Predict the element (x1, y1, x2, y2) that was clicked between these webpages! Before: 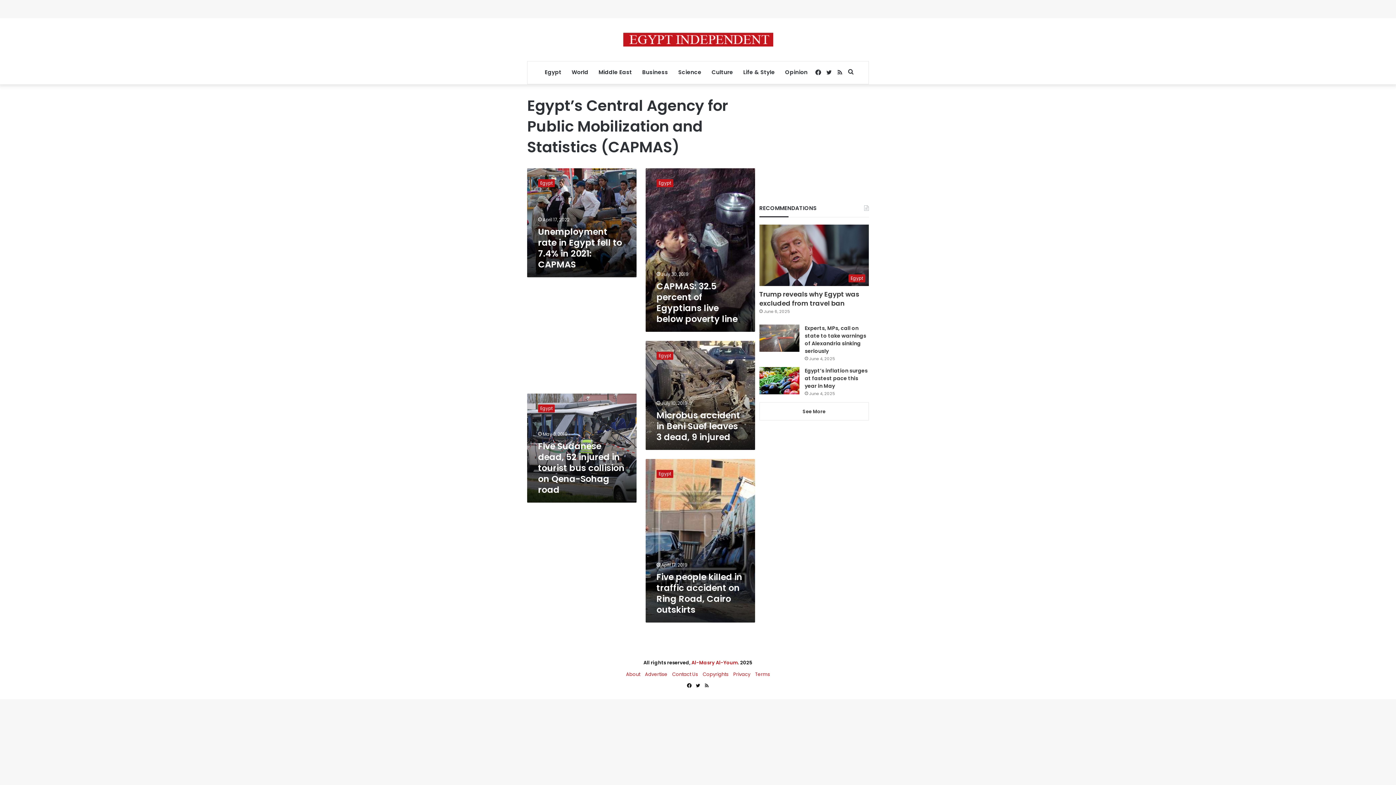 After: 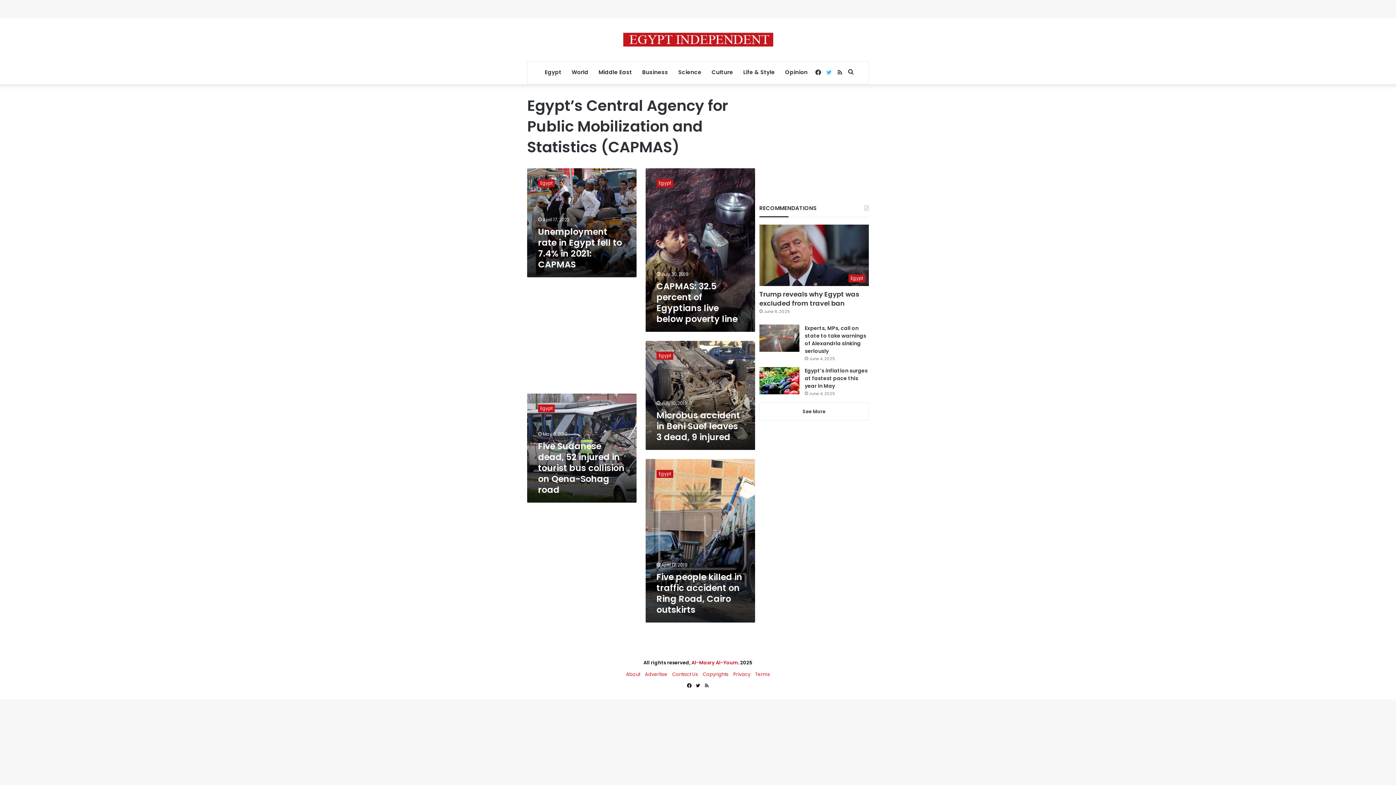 Action: bbox: (823, 61, 834, 84) label: Twitter